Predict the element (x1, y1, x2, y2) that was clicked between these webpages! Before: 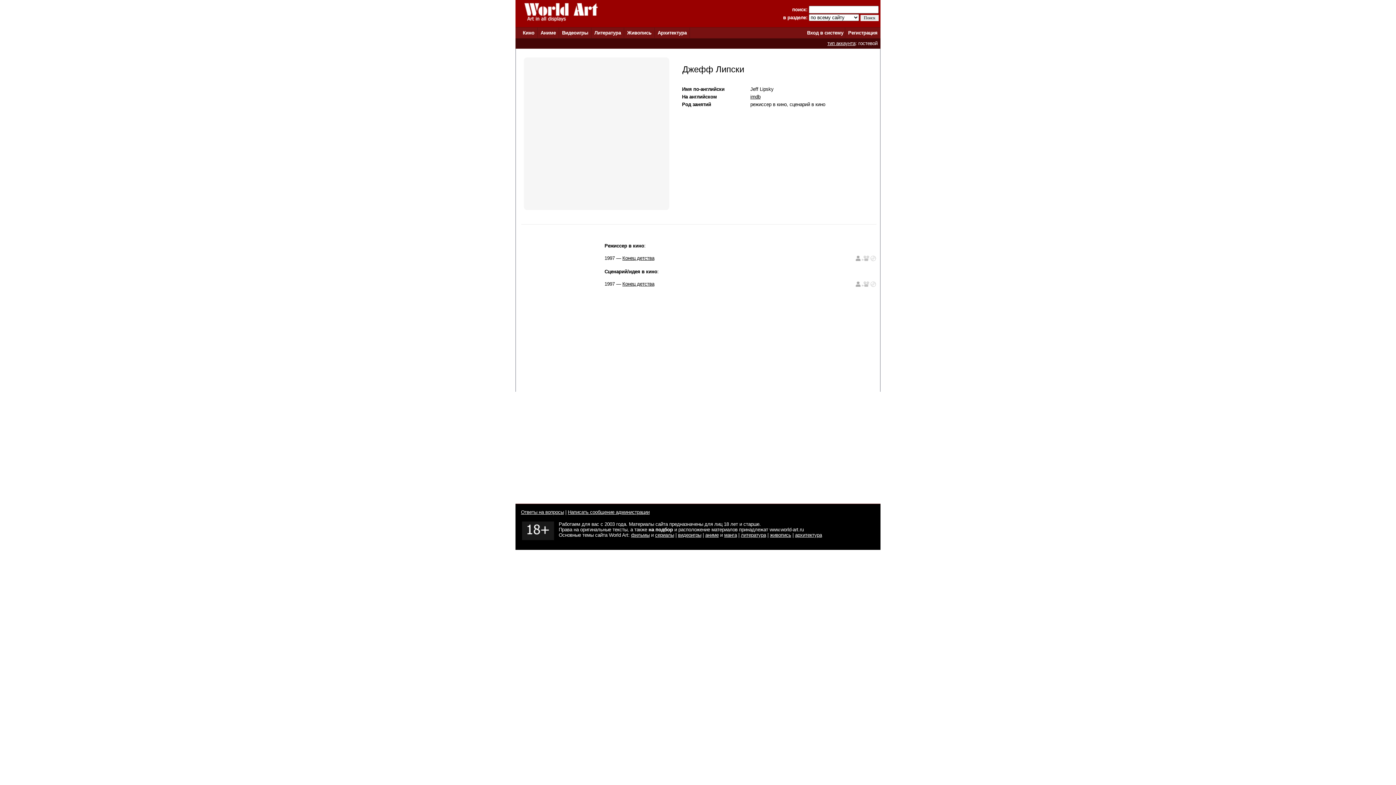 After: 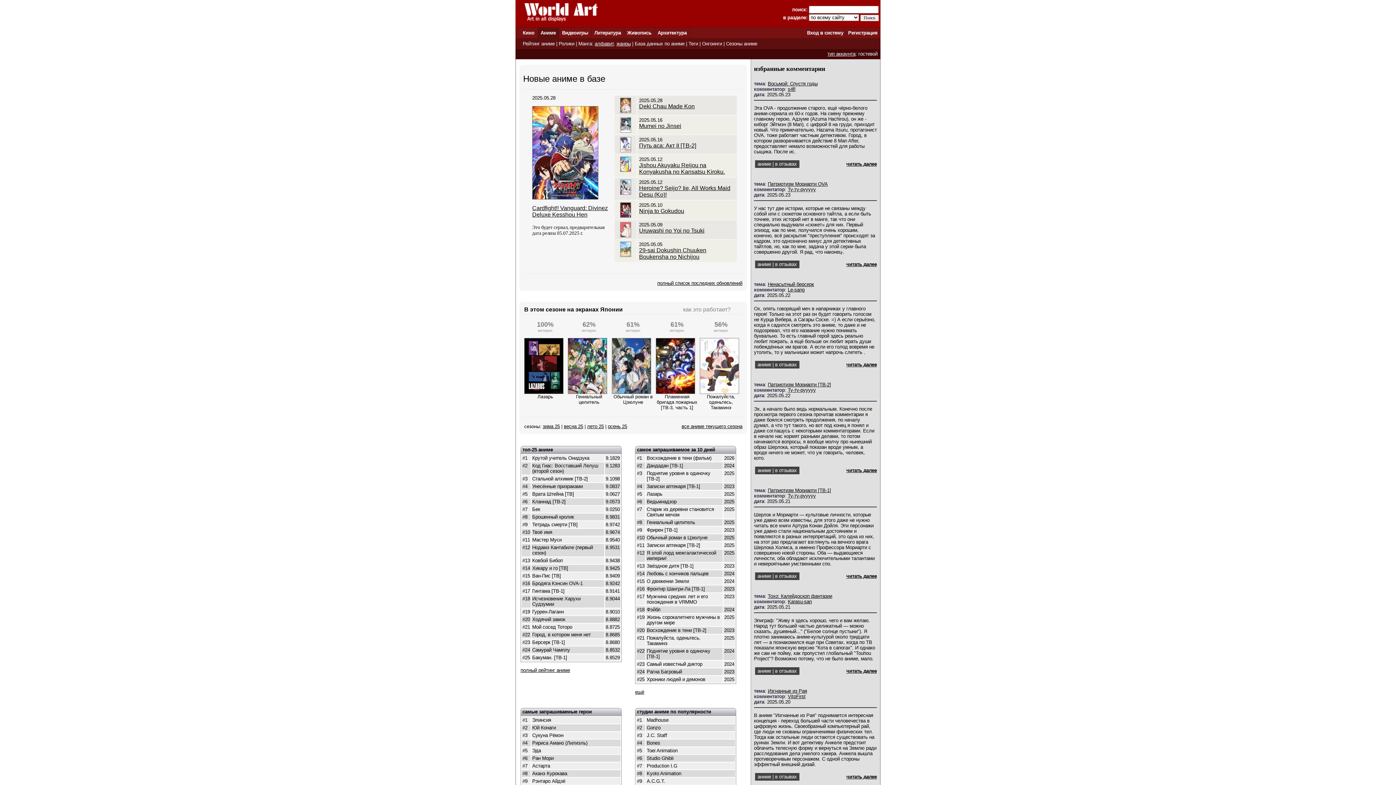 Action: bbox: (705, 532, 718, 538) label: аниме